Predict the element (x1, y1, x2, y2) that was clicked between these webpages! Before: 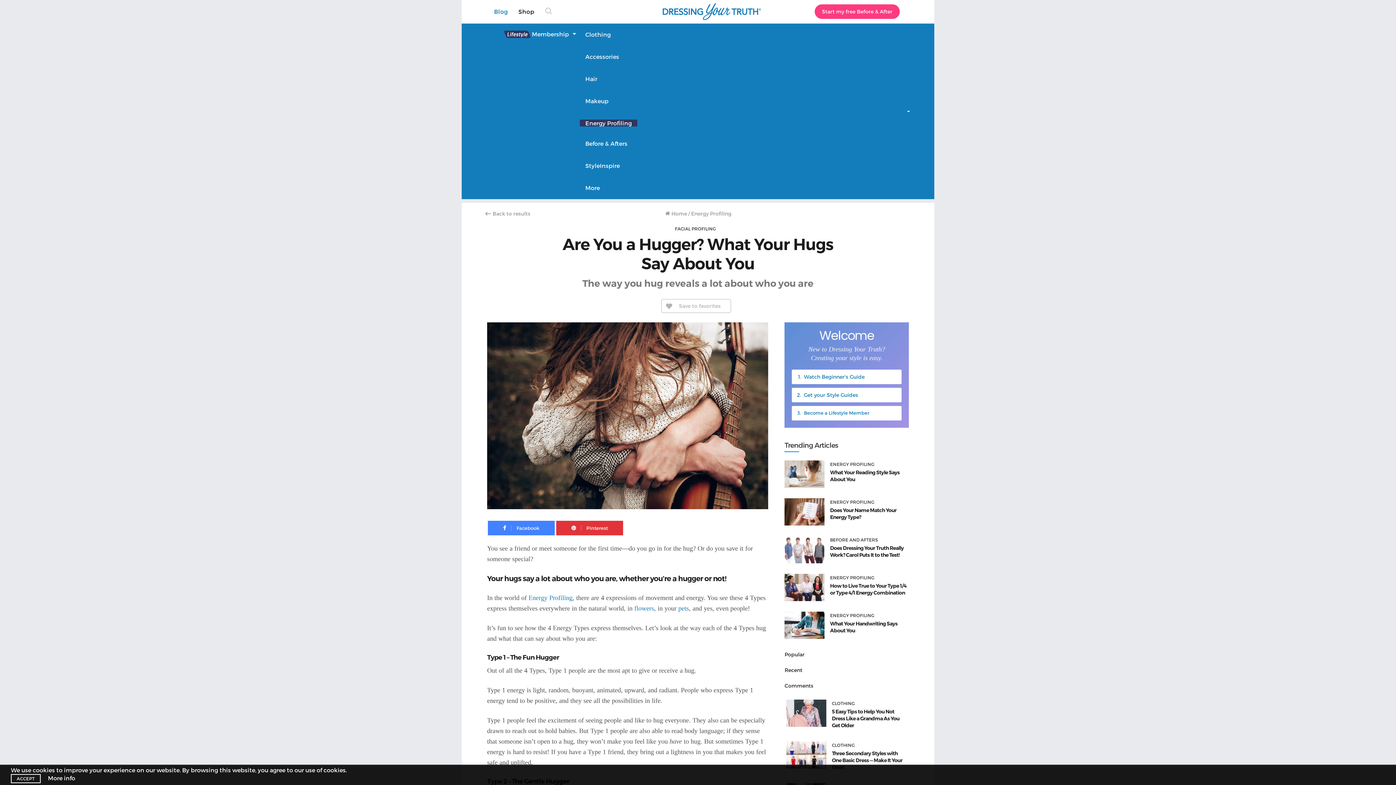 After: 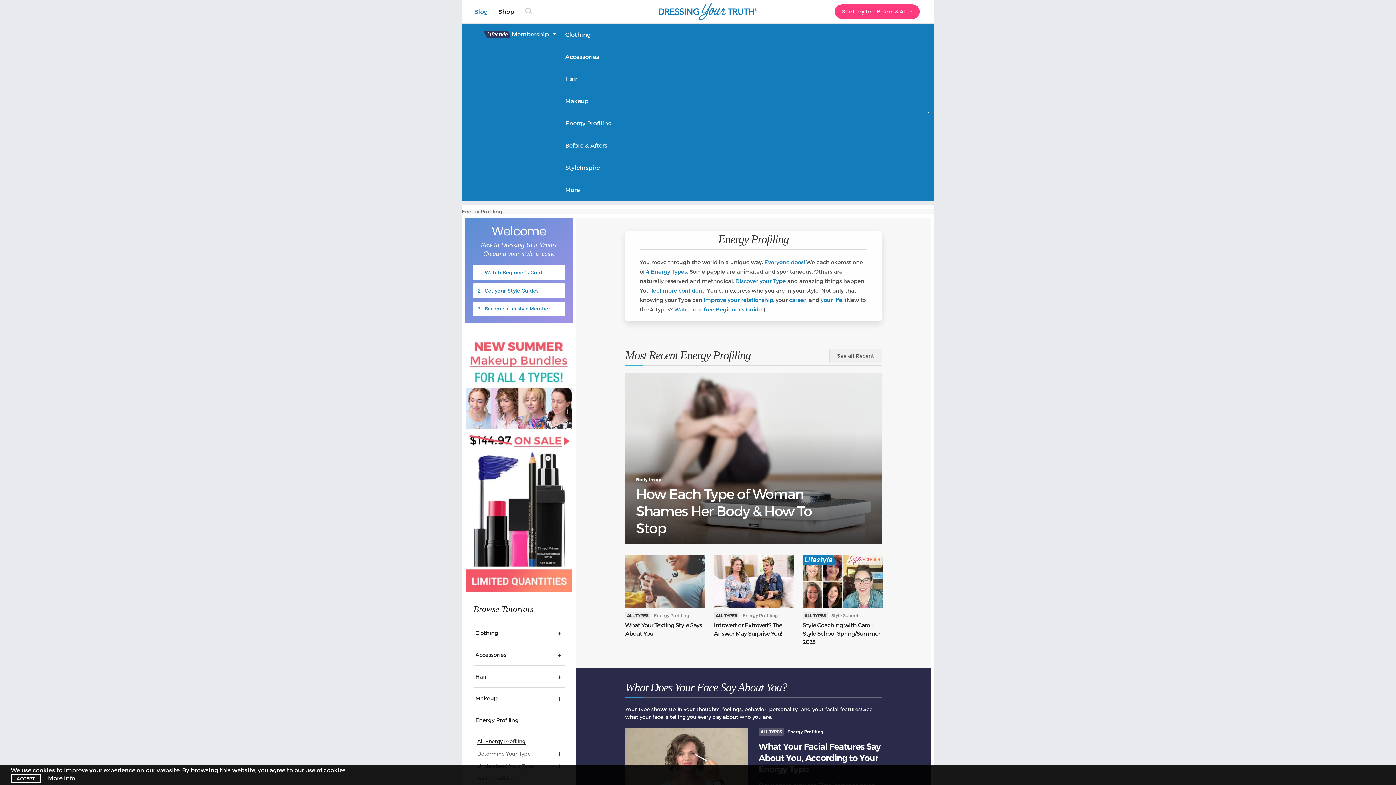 Action: bbox: (830, 498, 874, 506) label: ENERGY PROFILING